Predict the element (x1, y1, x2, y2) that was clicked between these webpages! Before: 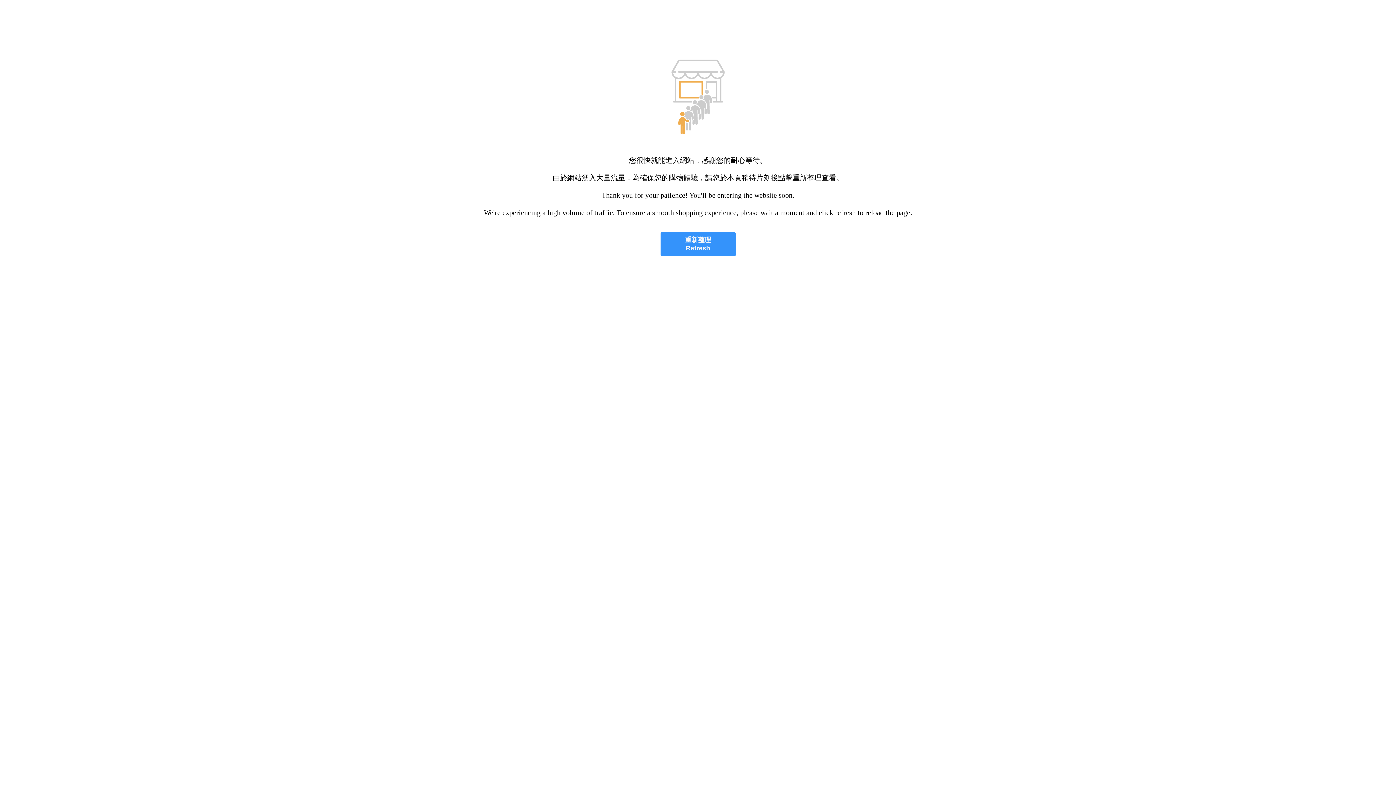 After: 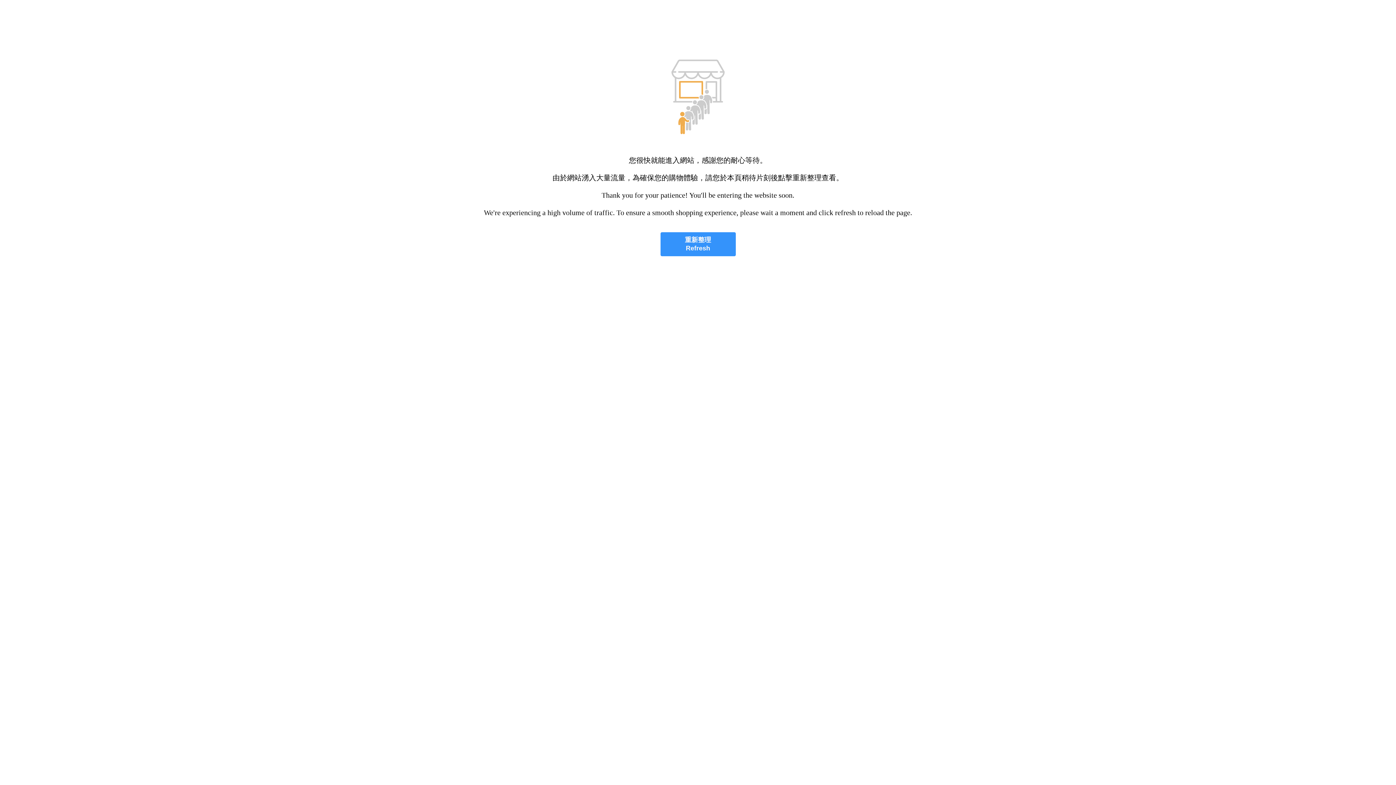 Action: label: 重新整理
Refresh bbox: (660, 232, 735, 256)